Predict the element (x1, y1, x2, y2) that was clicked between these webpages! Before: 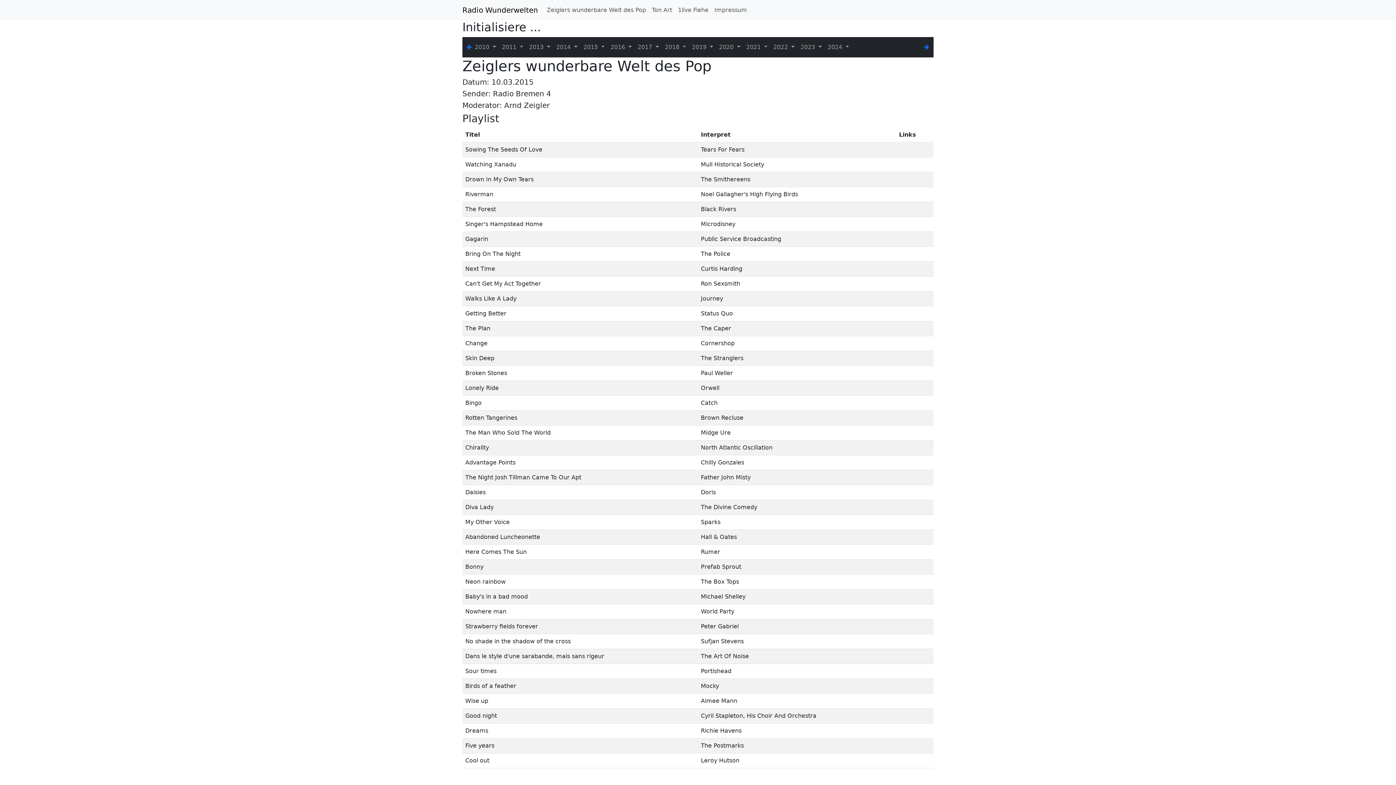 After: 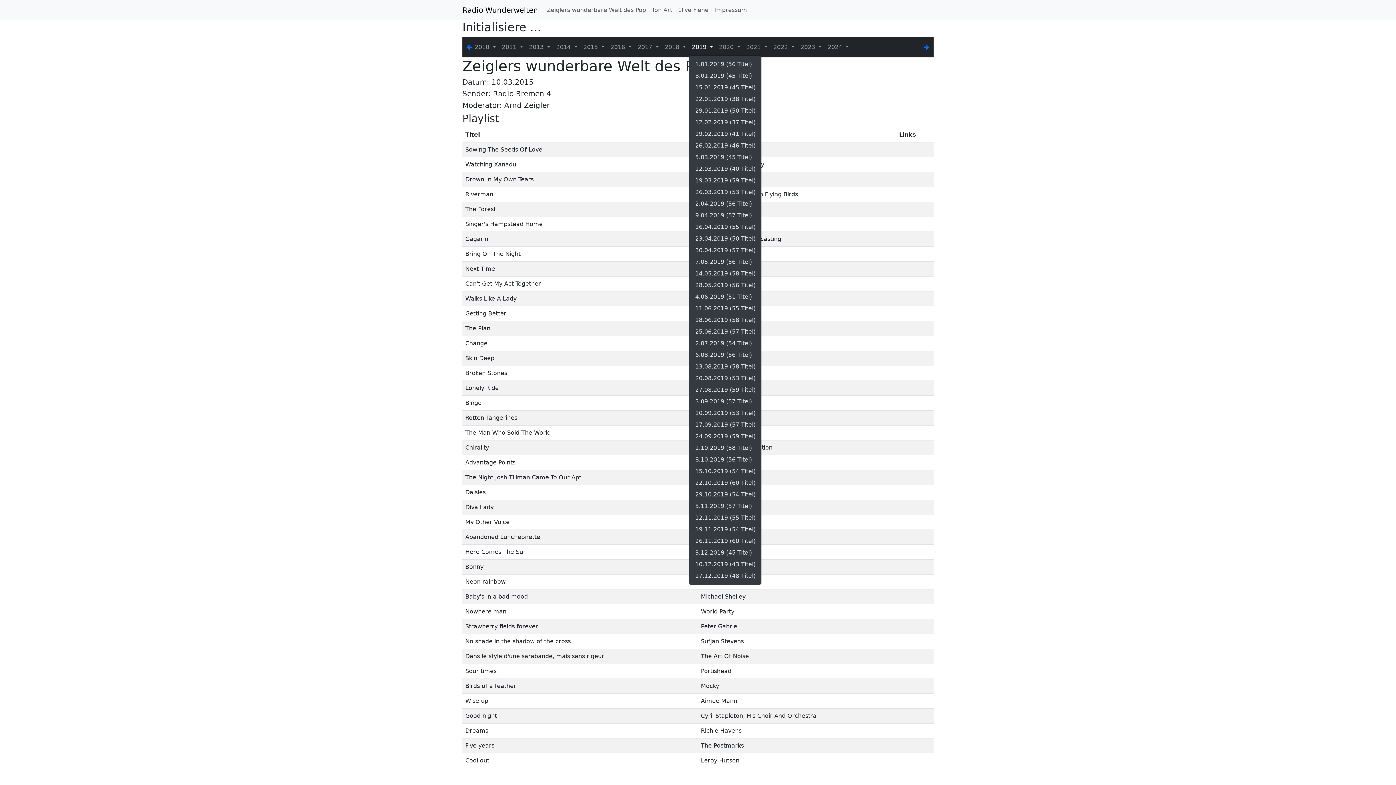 Action: label: 2019  bbox: (689, 40, 716, 54)